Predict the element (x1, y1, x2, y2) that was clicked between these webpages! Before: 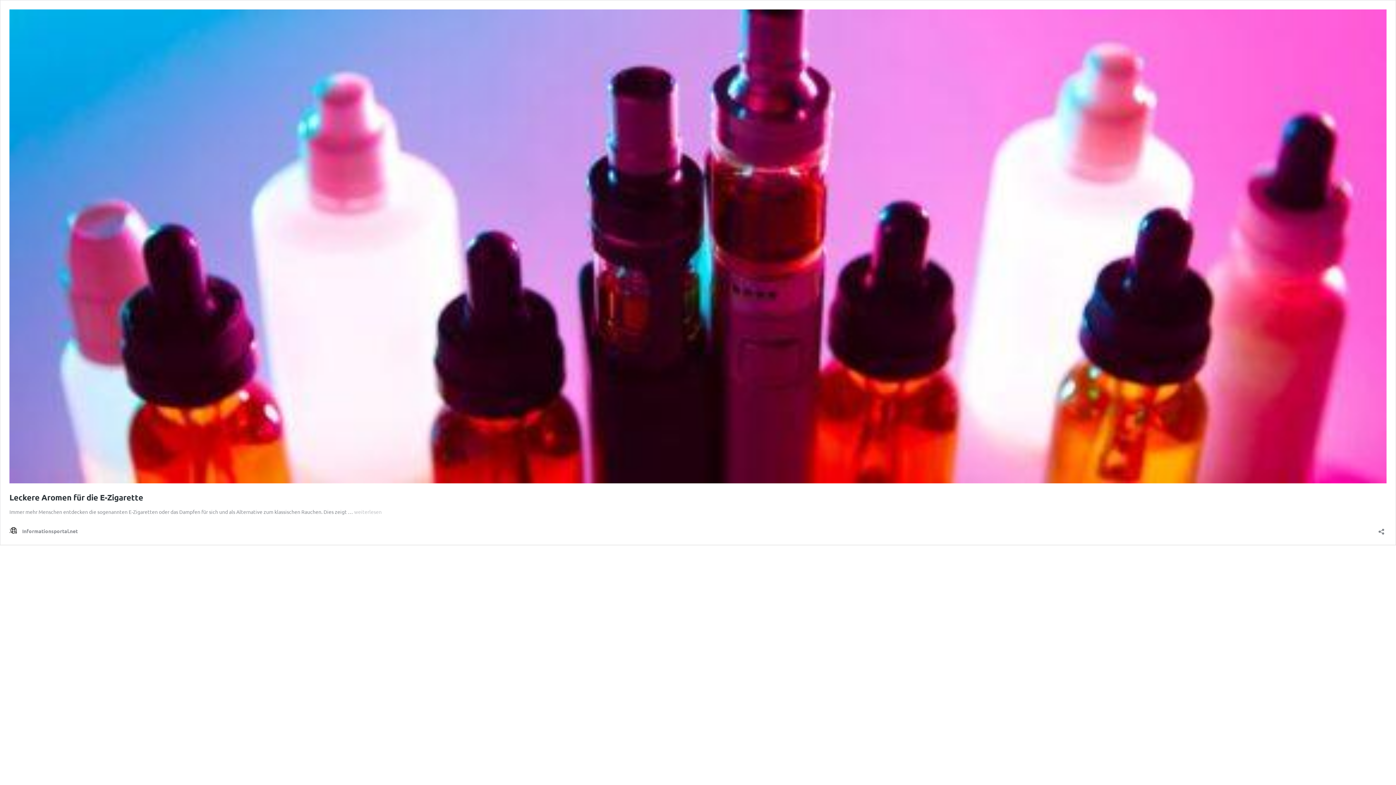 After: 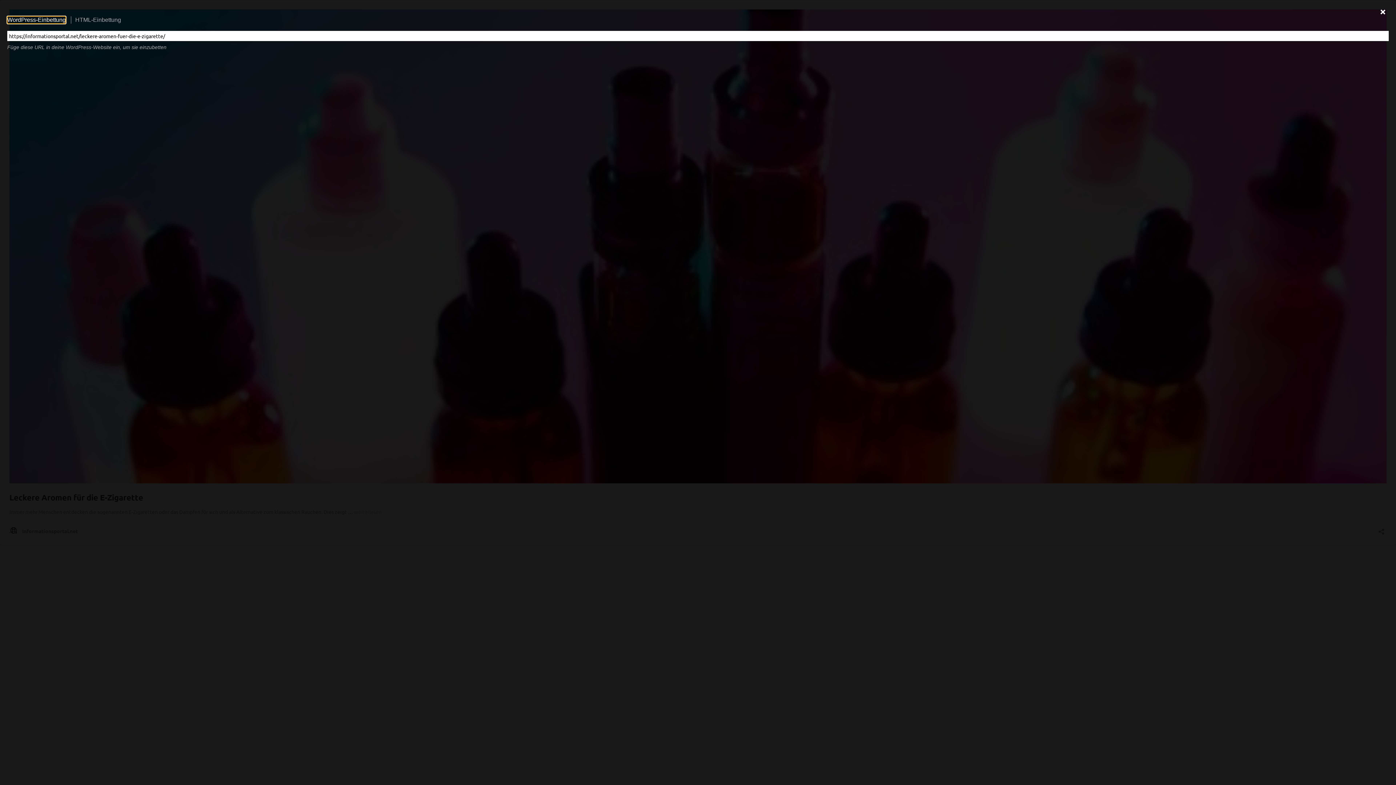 Action: bbox: (1376, 524, 1386, 535) label: Teilen-Dialog öffnen